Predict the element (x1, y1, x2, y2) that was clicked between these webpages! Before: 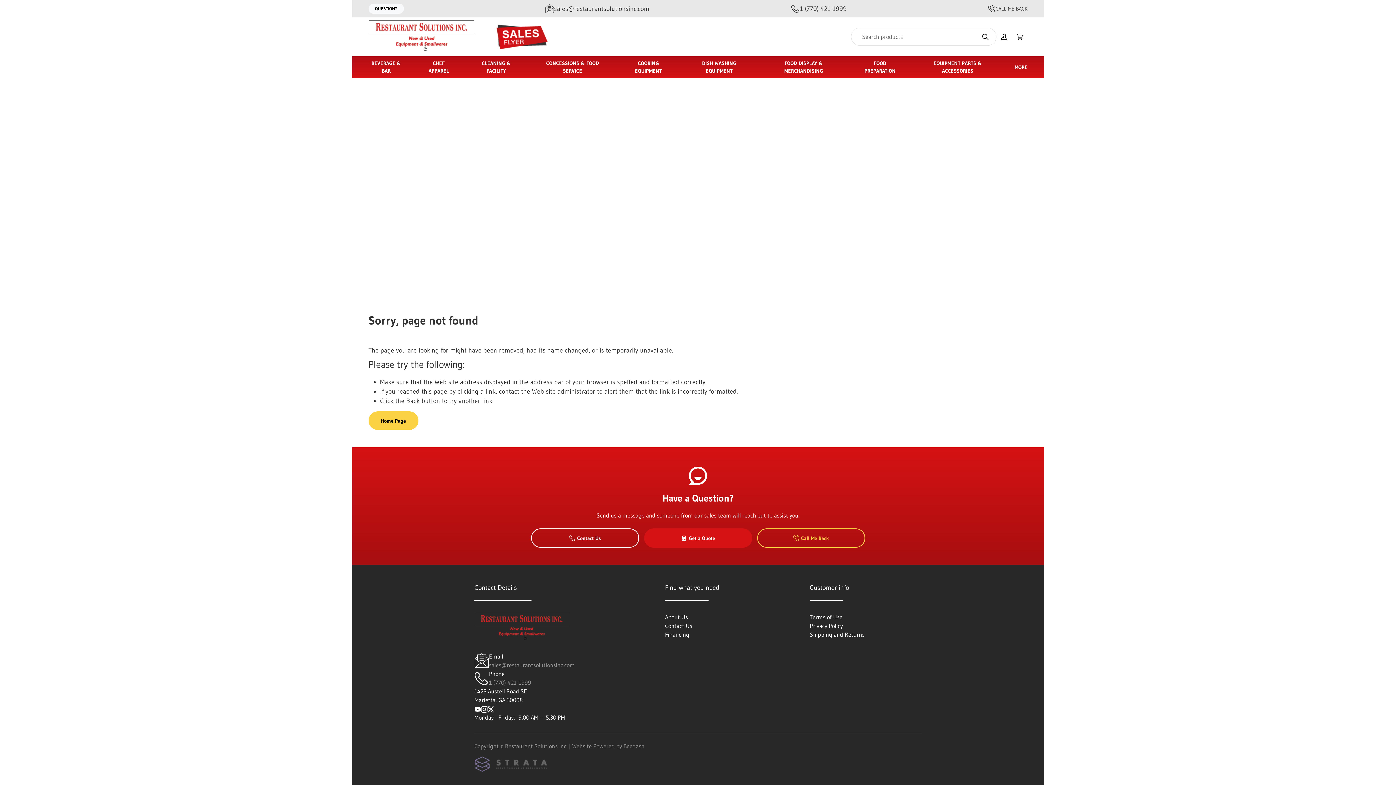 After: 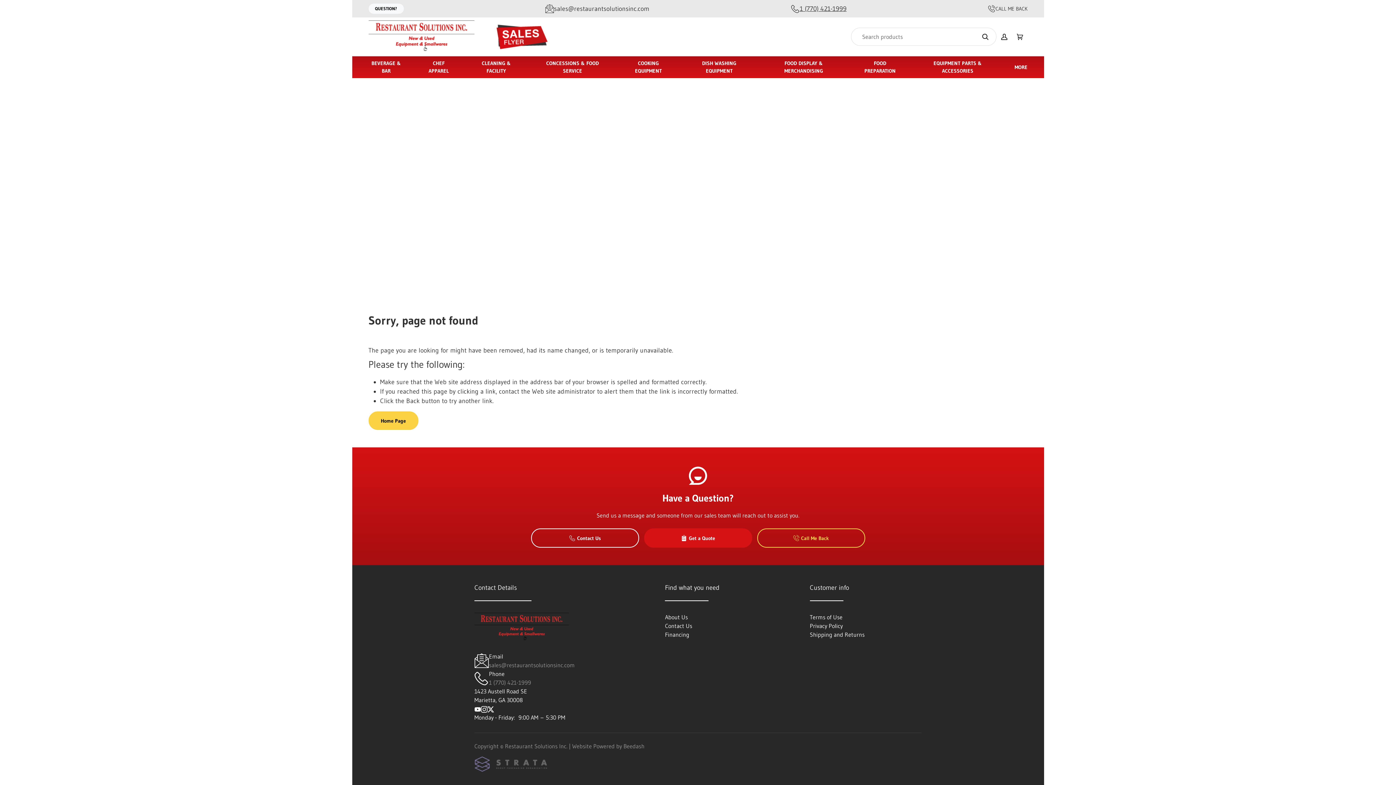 Action: label: 1 (770) 421-1999 bbox: (791, 4, 846, 13)